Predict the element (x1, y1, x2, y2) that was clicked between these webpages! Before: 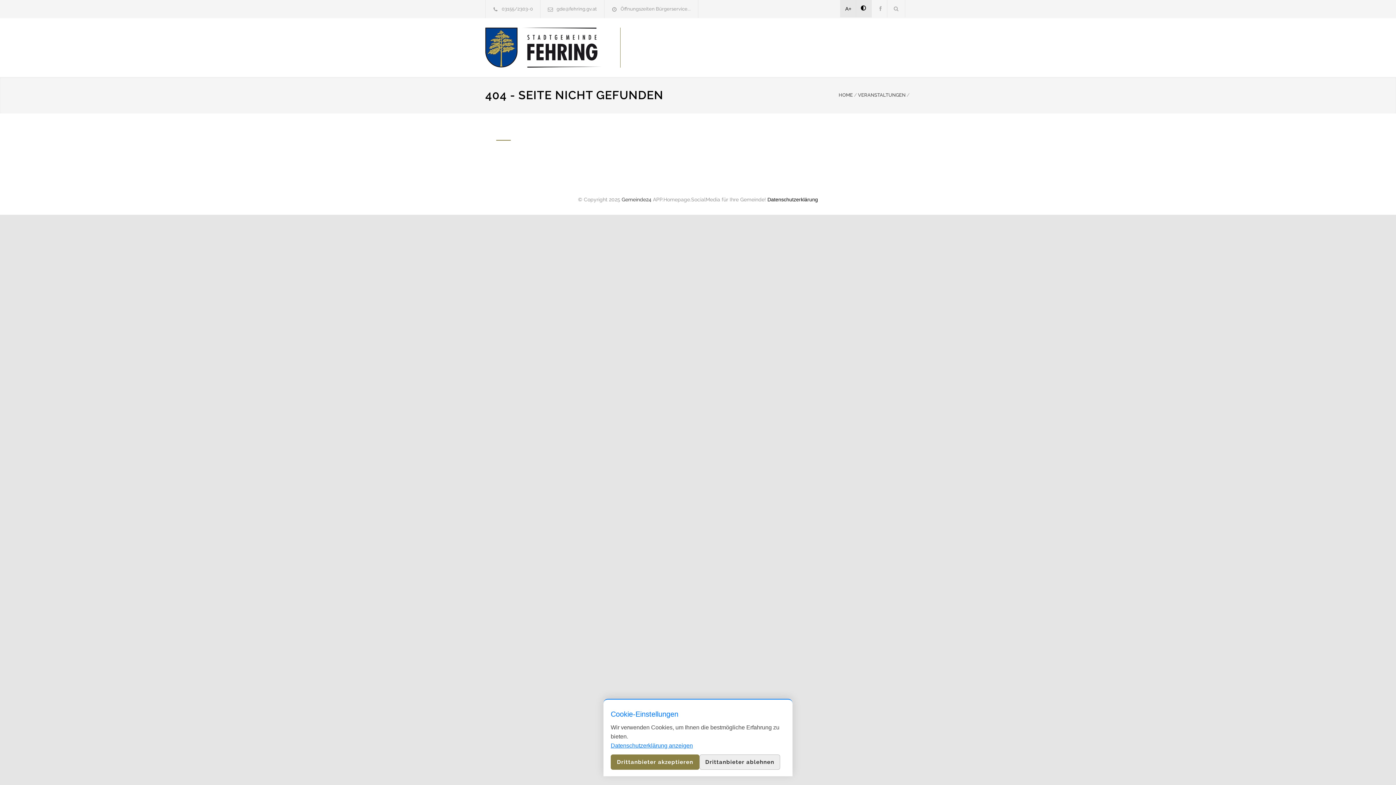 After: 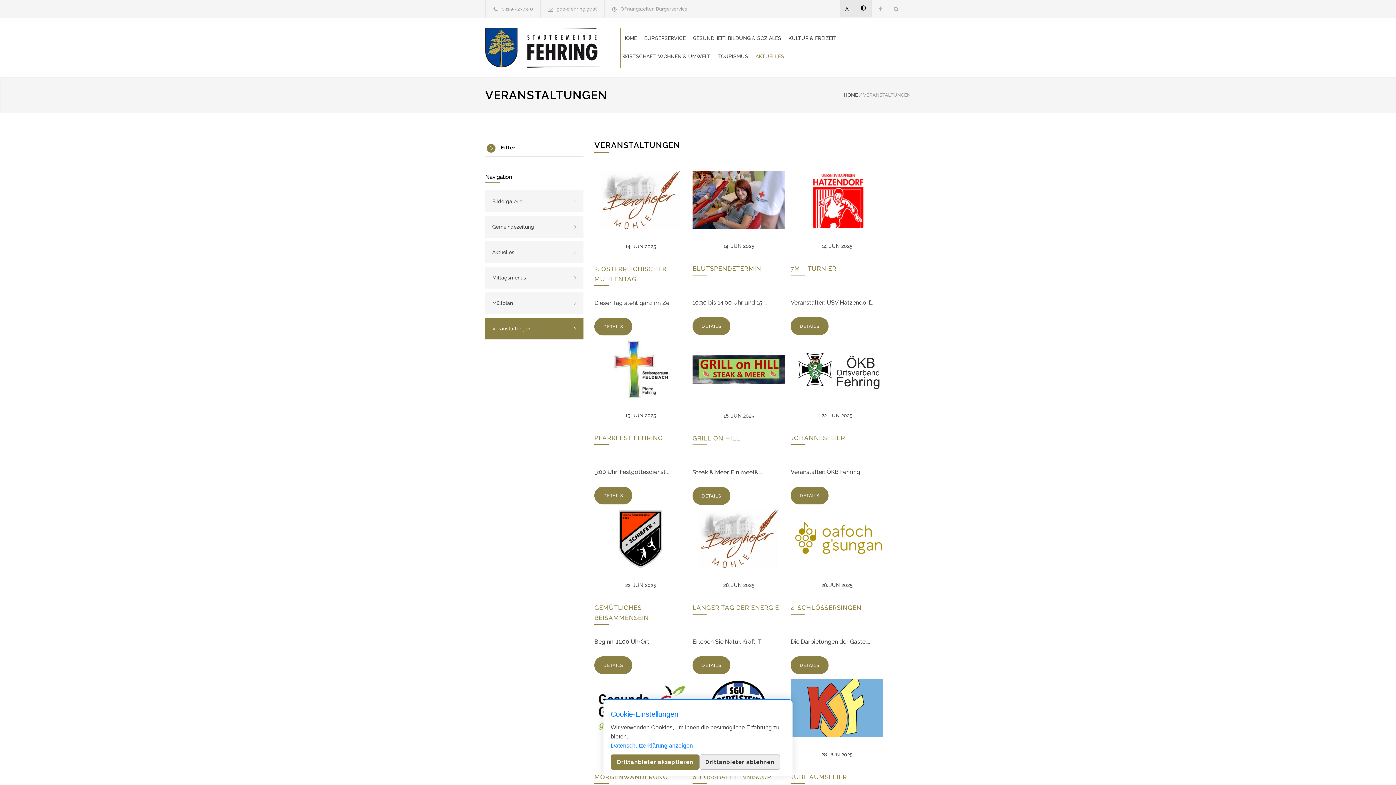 Action: label: VERANSTALTUNGEN bbox: (858, 92, 905, 97)